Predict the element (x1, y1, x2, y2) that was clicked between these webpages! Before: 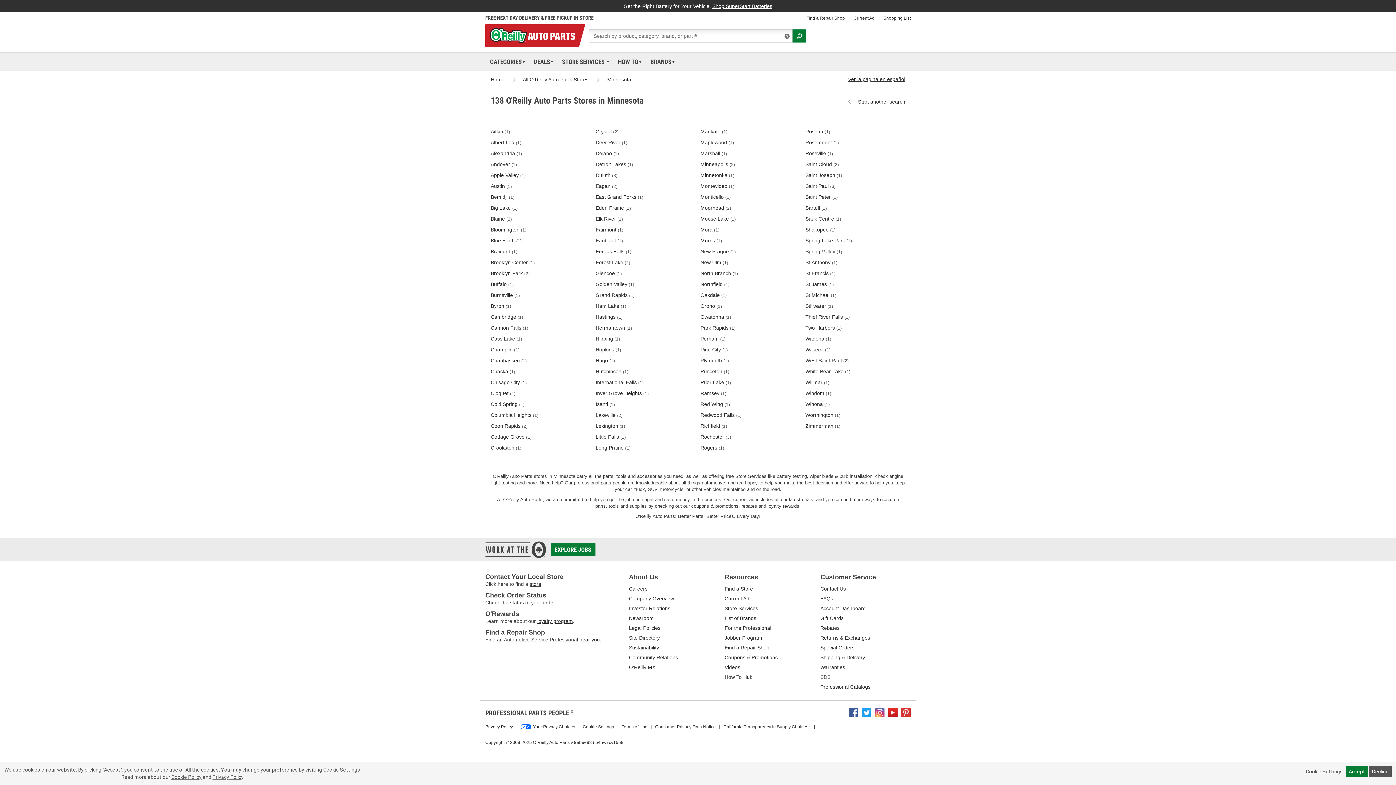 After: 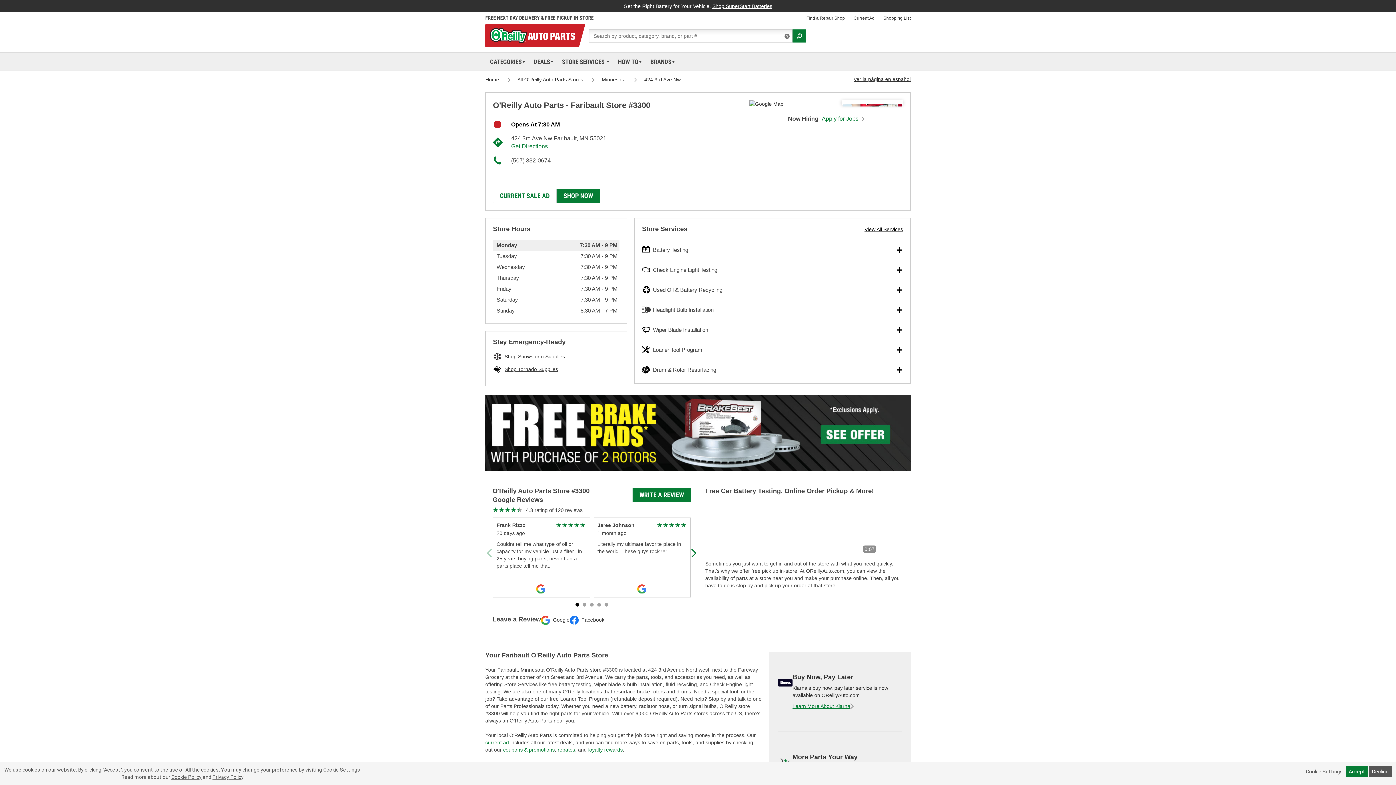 Action: label: Faribault (1) bbox: (595, 237, 623, 243)